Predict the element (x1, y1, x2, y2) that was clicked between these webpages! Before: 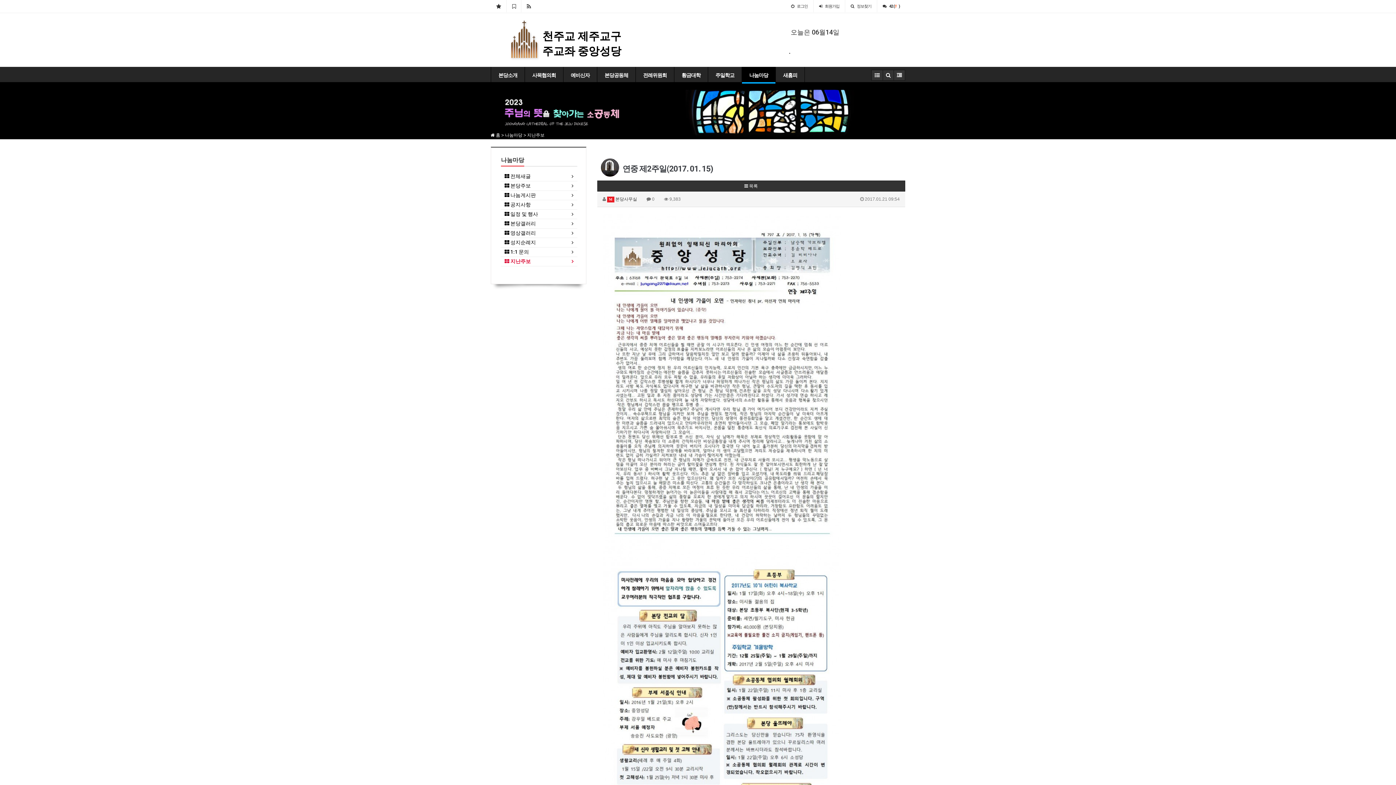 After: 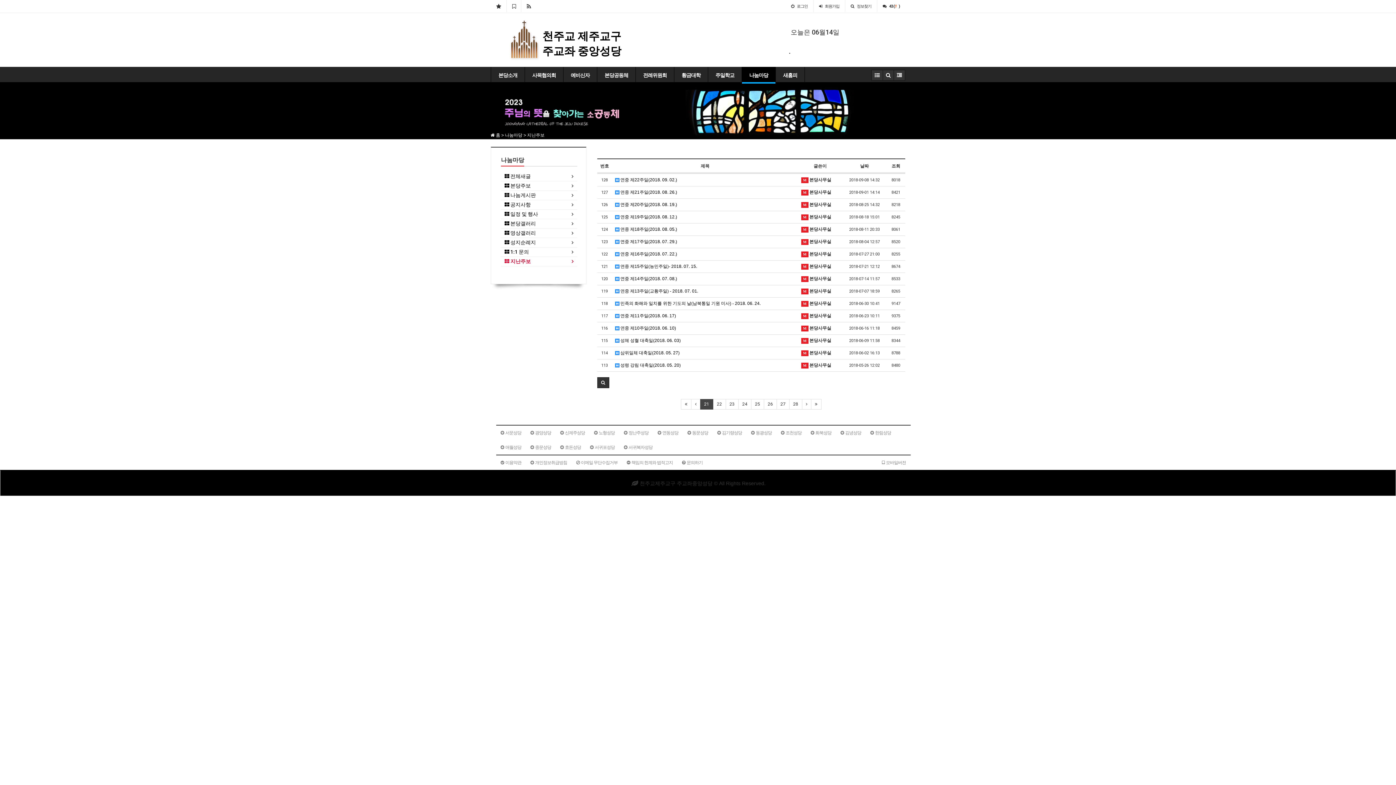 Action: bbox: (597, 180, 905, 191) label:  목록